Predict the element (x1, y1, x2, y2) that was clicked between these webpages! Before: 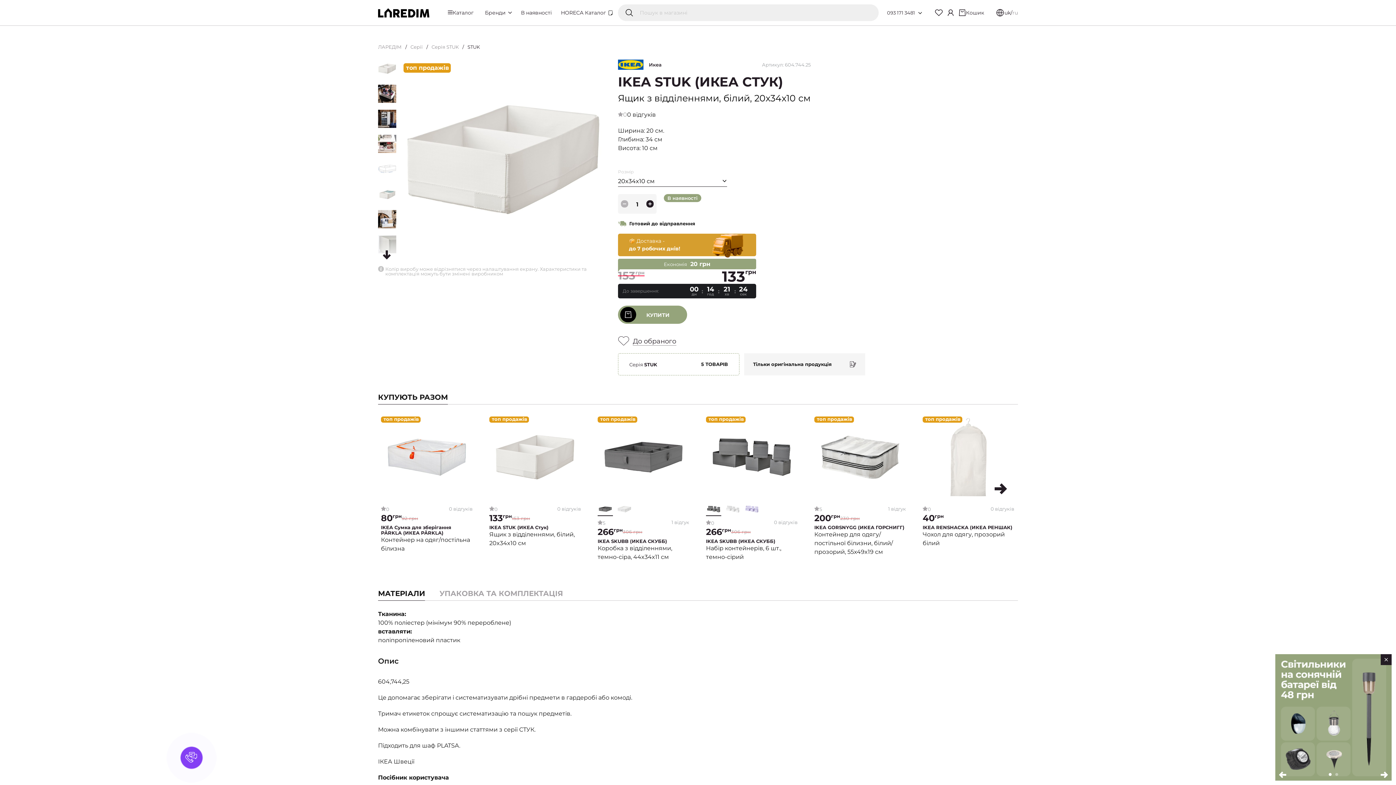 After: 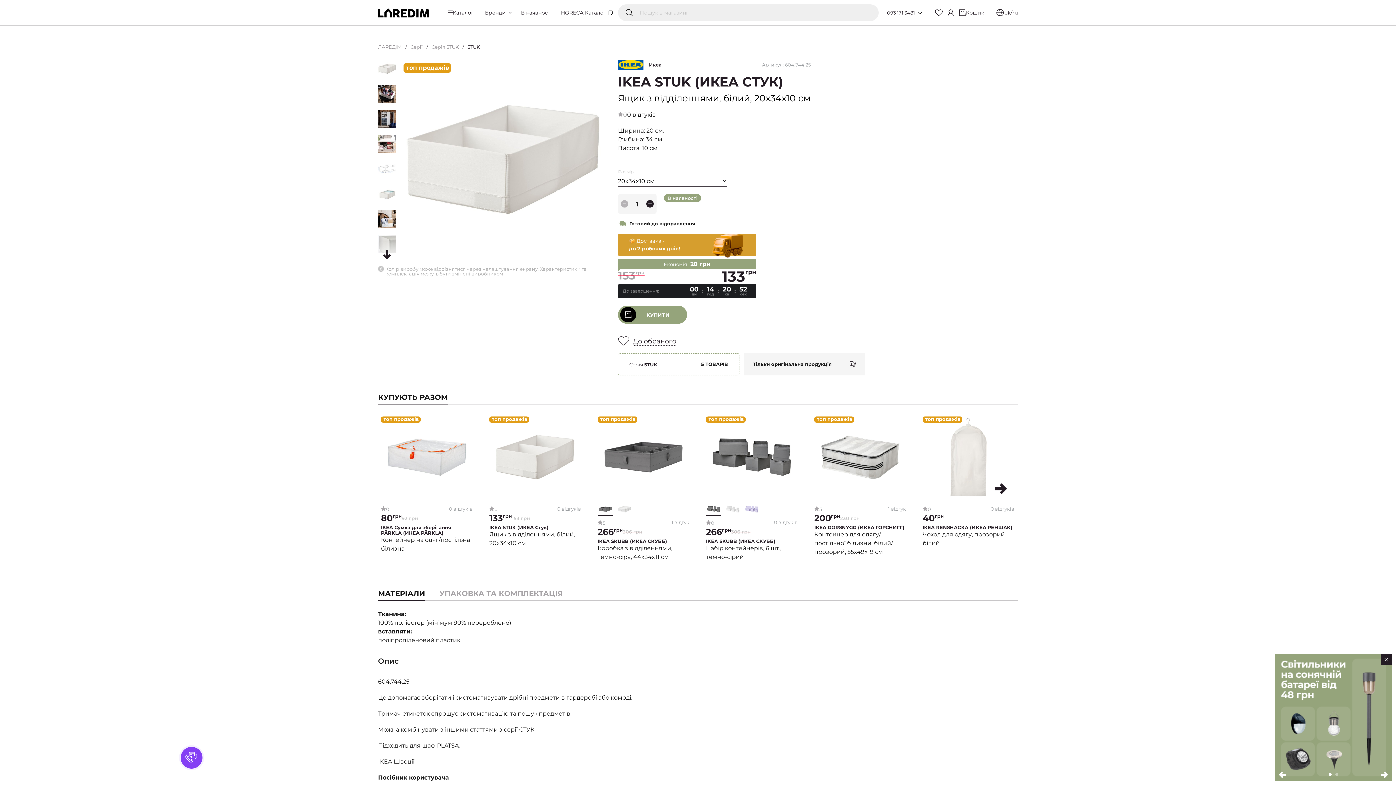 Action: label: Previous slide bbox: (1279, 771, 1286, 778)